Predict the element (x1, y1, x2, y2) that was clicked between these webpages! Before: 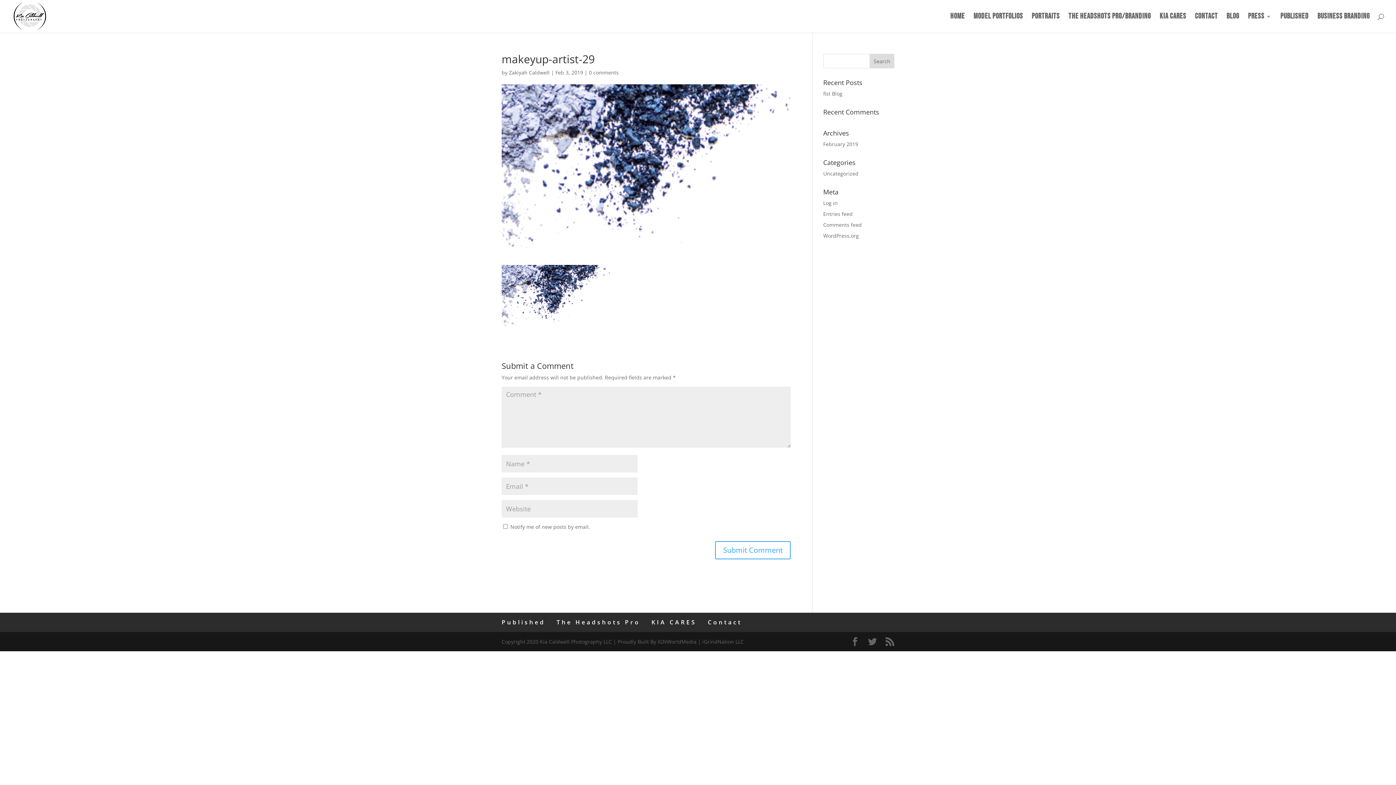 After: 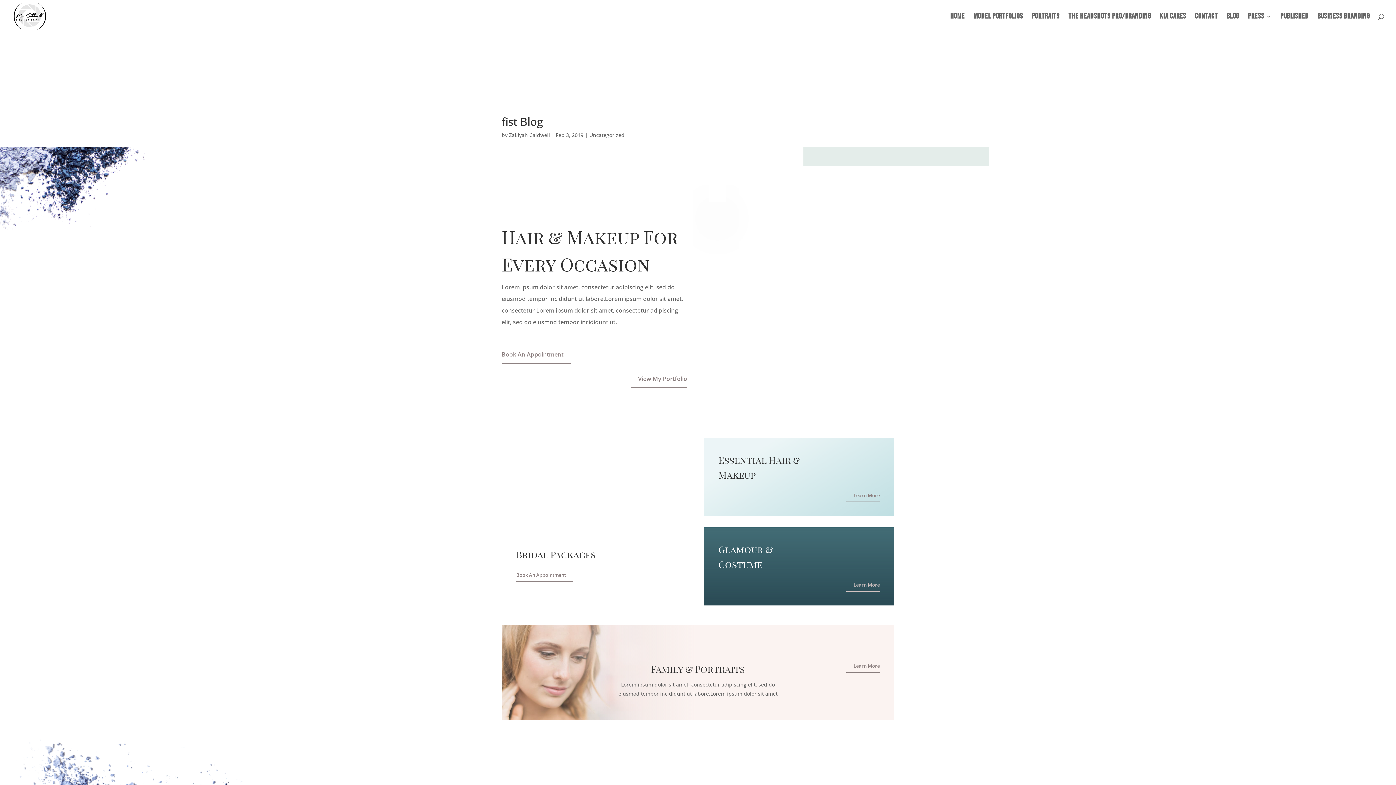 Action: bbox: (823, 90, 842, 97) label: fist Blog